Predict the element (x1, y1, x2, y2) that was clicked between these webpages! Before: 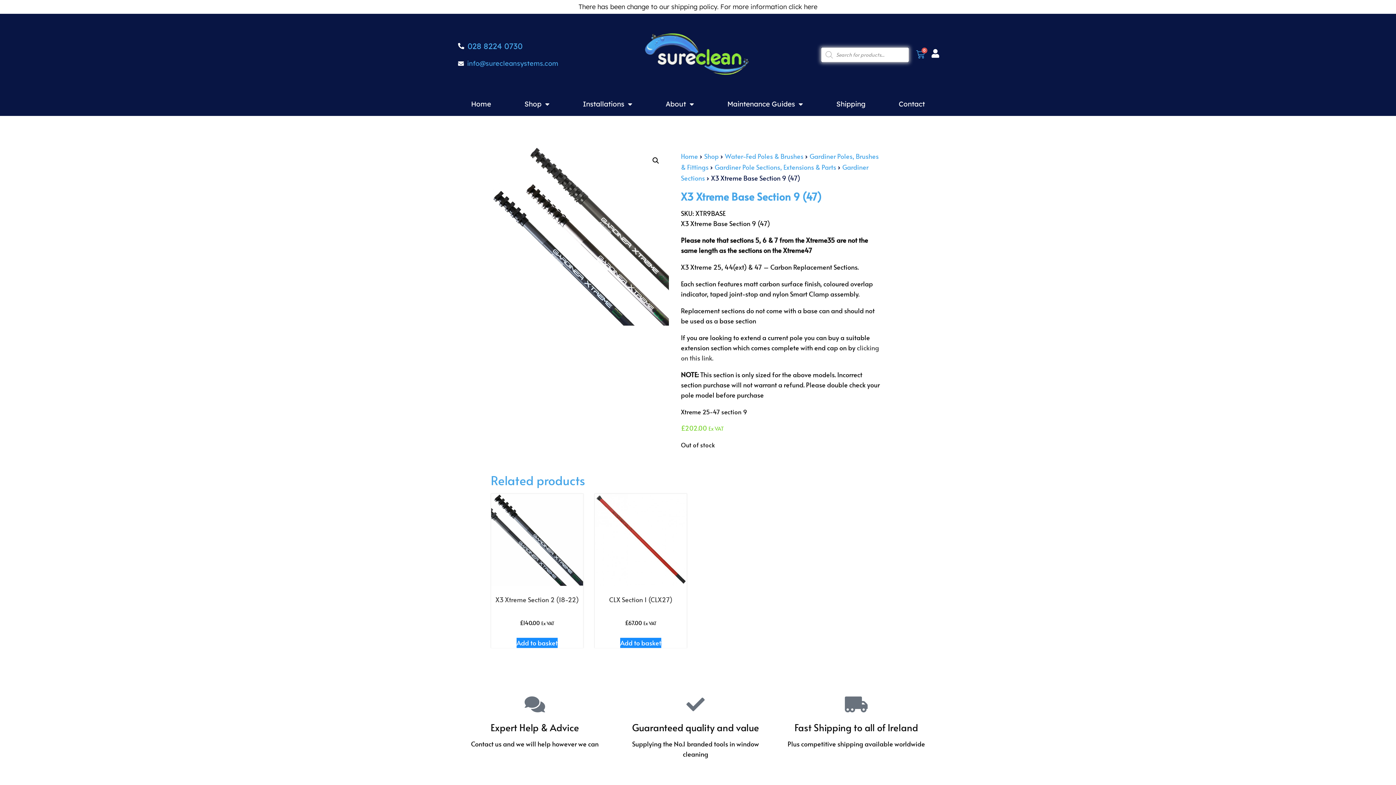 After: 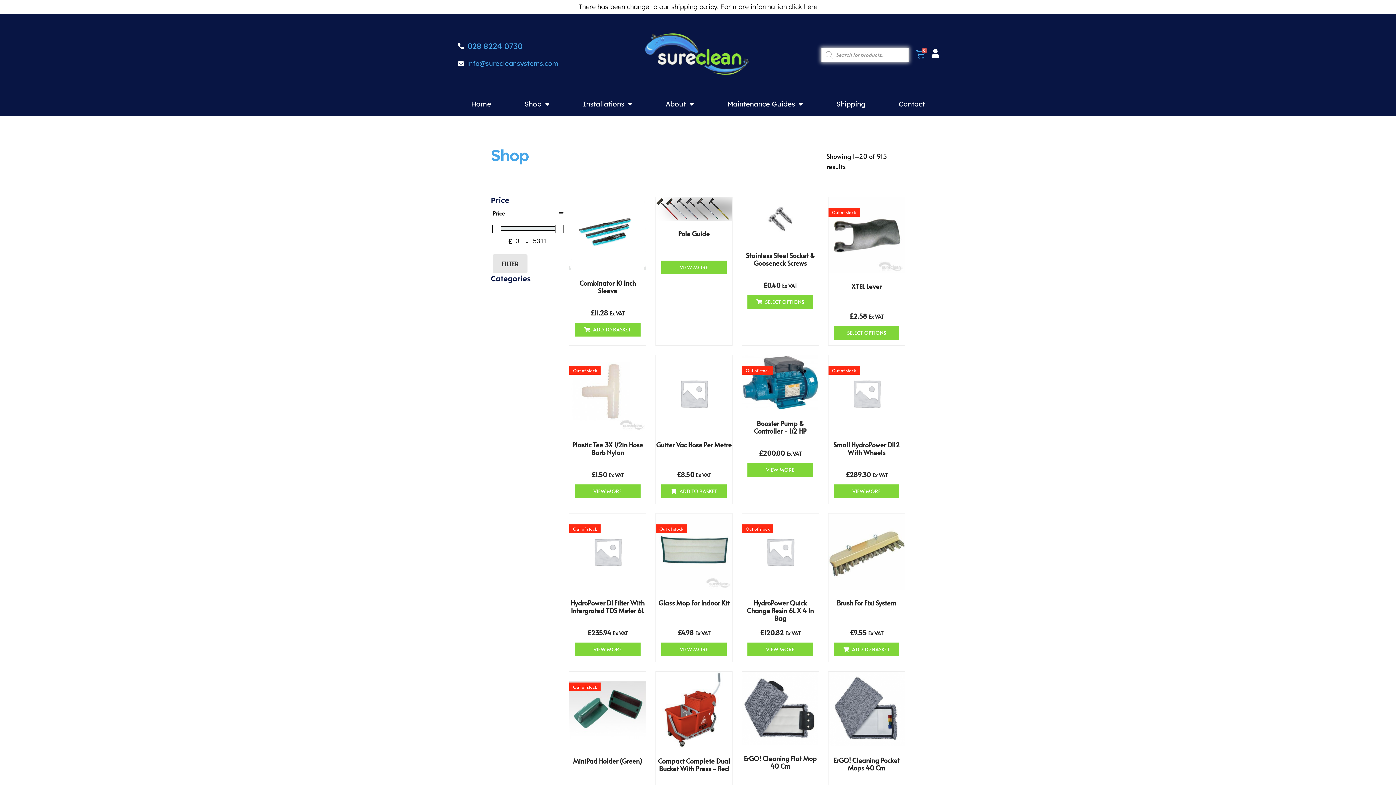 Action: label: Shop bbox: (704, 151, 718, 160)